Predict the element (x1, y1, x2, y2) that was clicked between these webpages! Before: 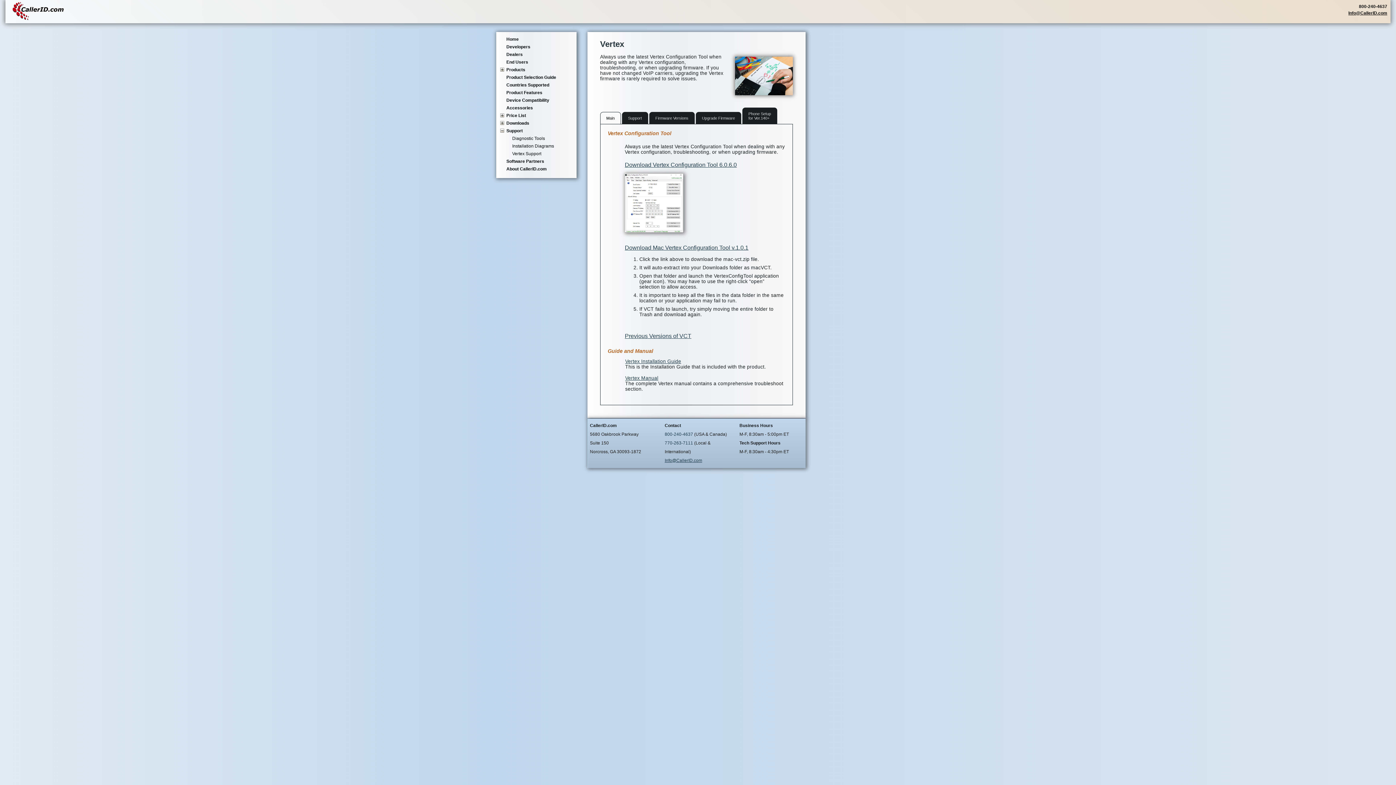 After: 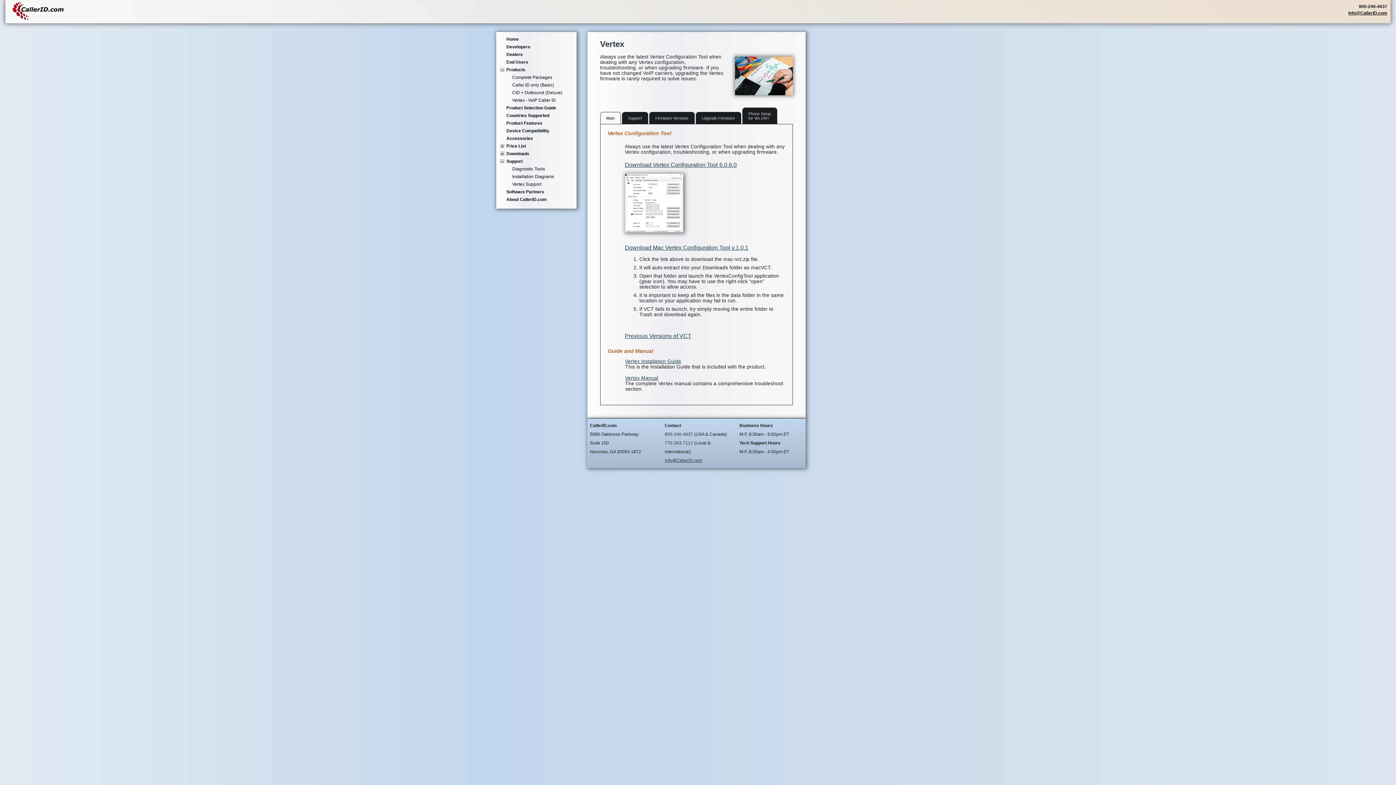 Action: bbox: (506, 65, 525, 73) label: Products